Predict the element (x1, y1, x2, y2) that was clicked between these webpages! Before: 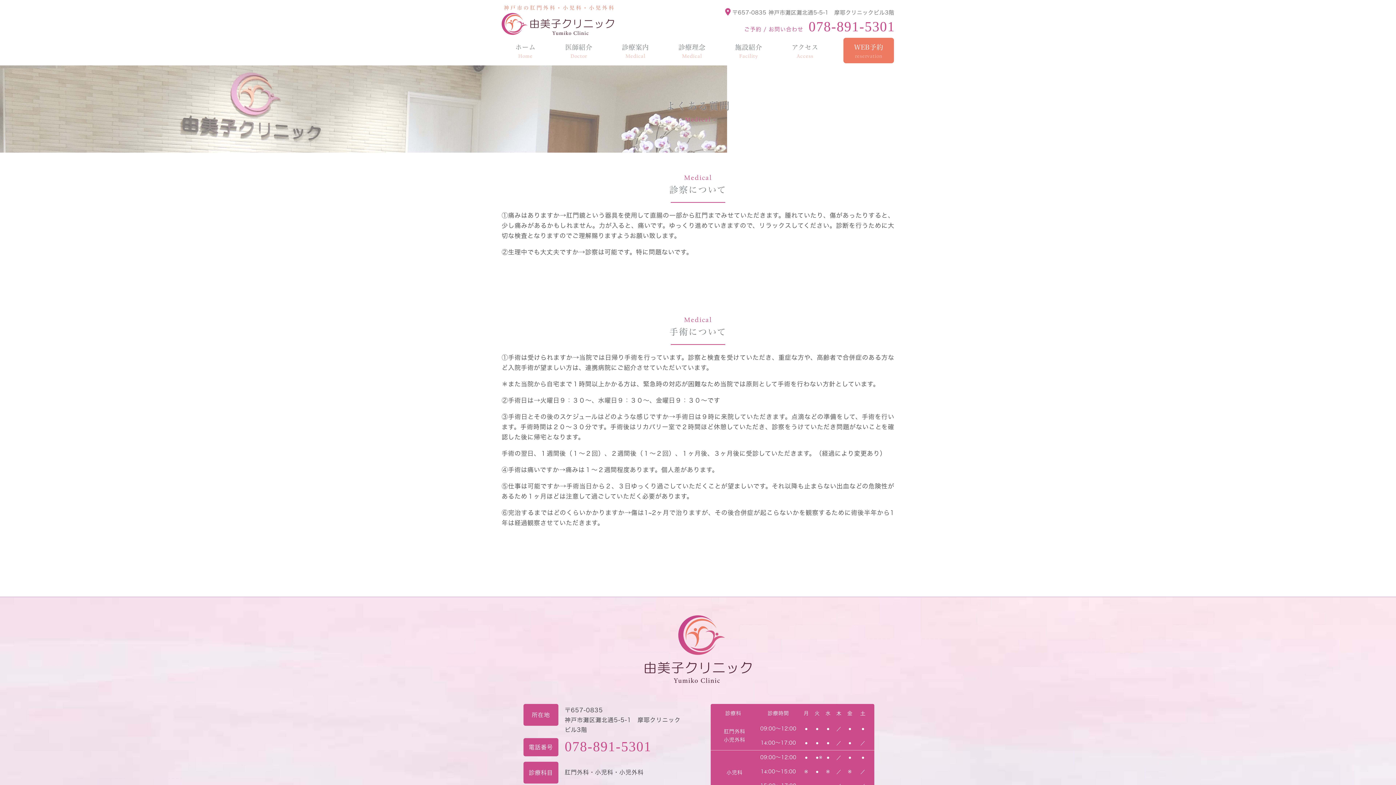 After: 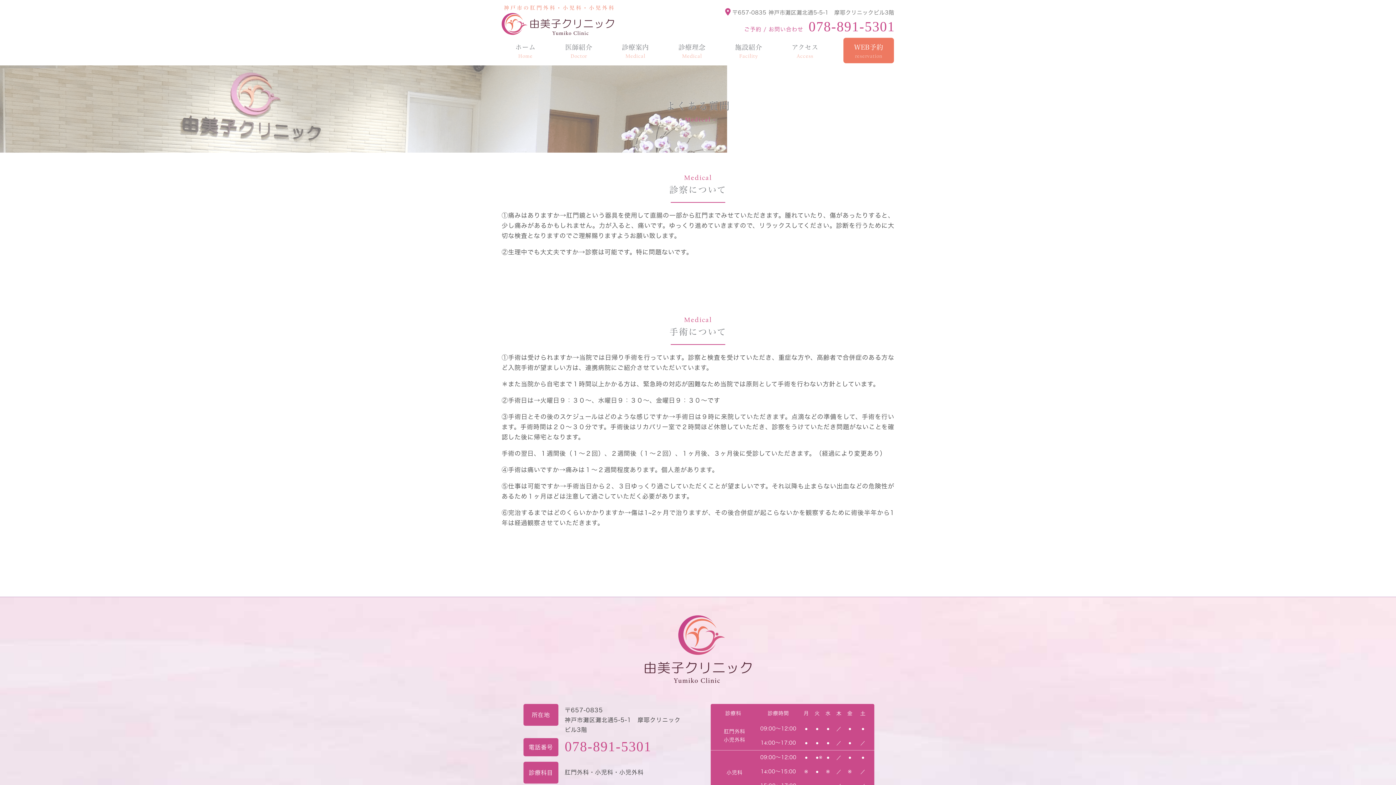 Action: label: 078-891-5301 bbox: (564, 739, 651, 754)